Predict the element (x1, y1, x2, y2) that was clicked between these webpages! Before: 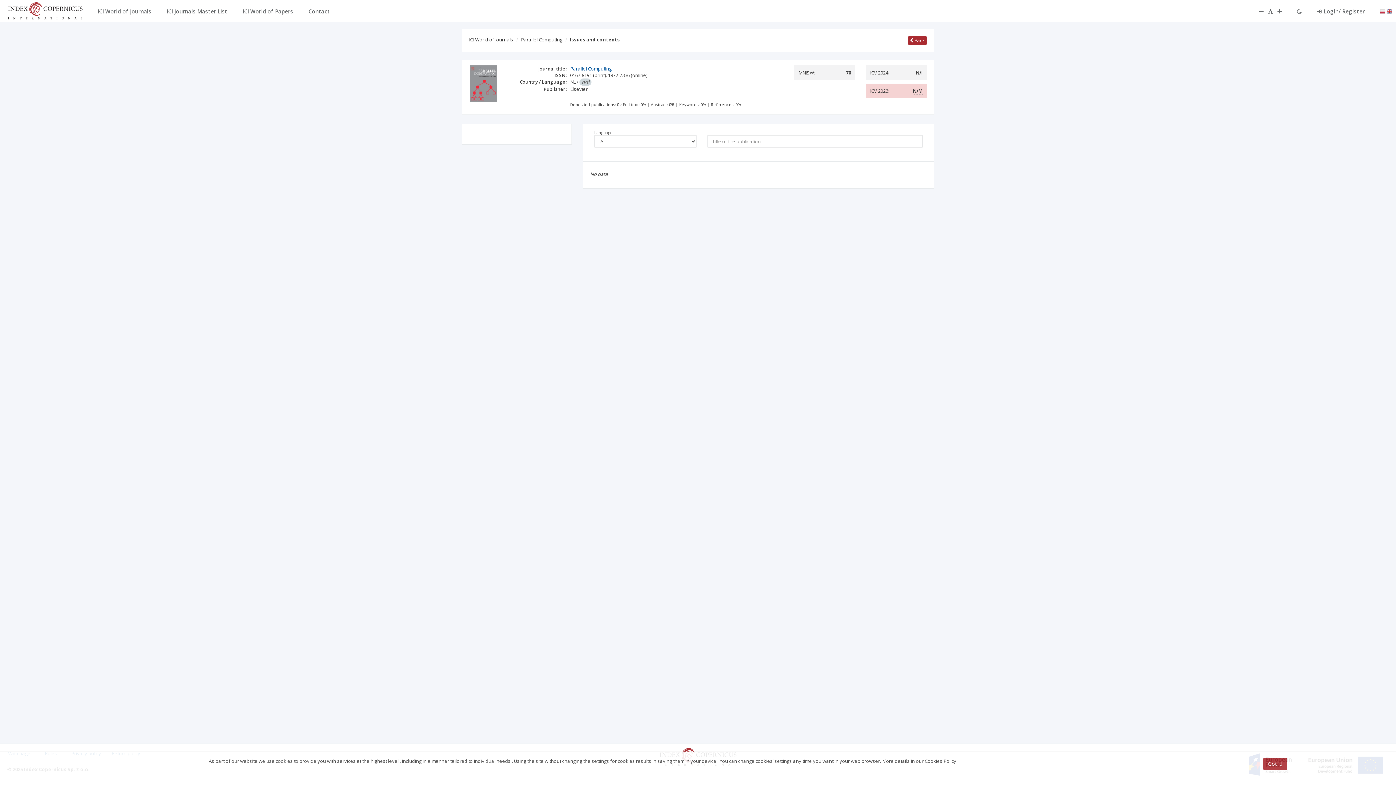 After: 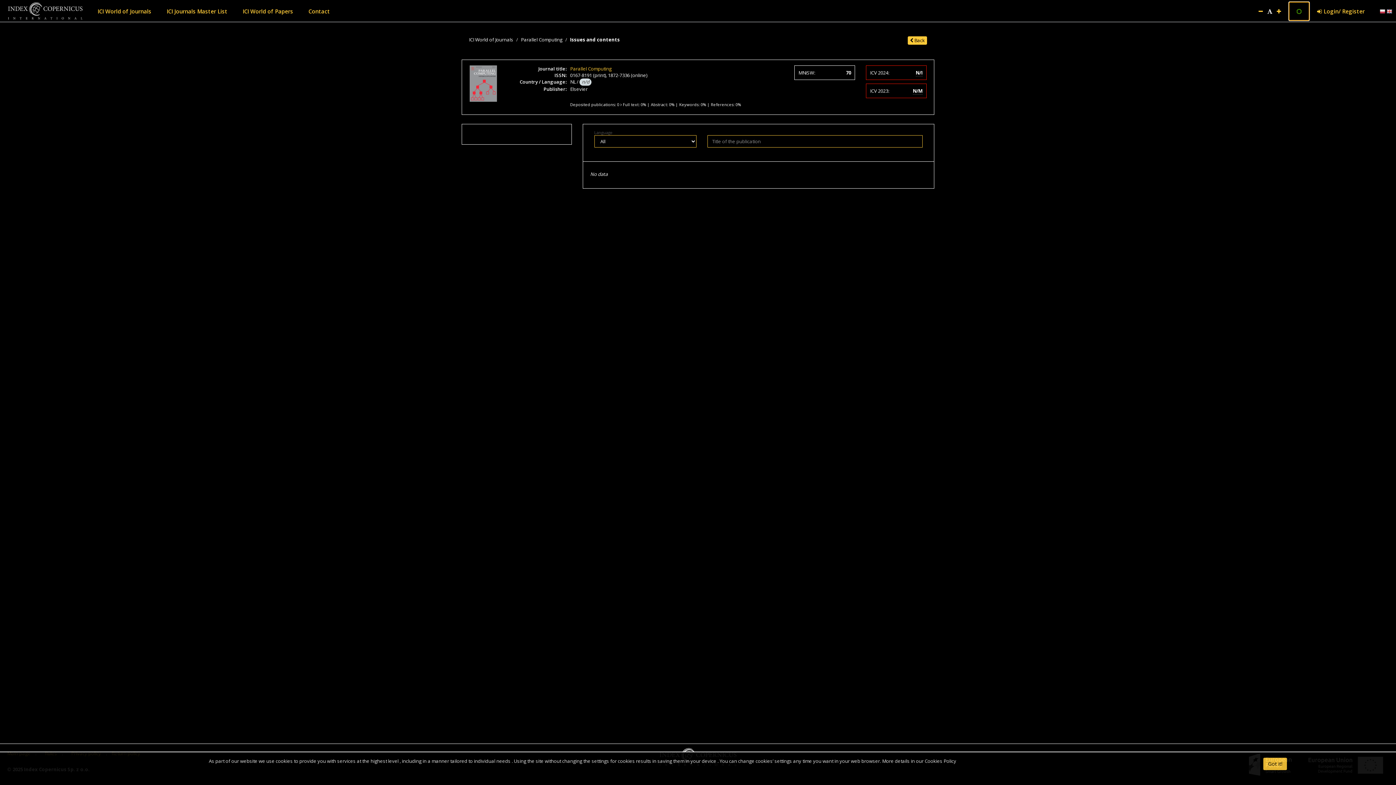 Action: bbox: (1289, 1, 1309, 20)